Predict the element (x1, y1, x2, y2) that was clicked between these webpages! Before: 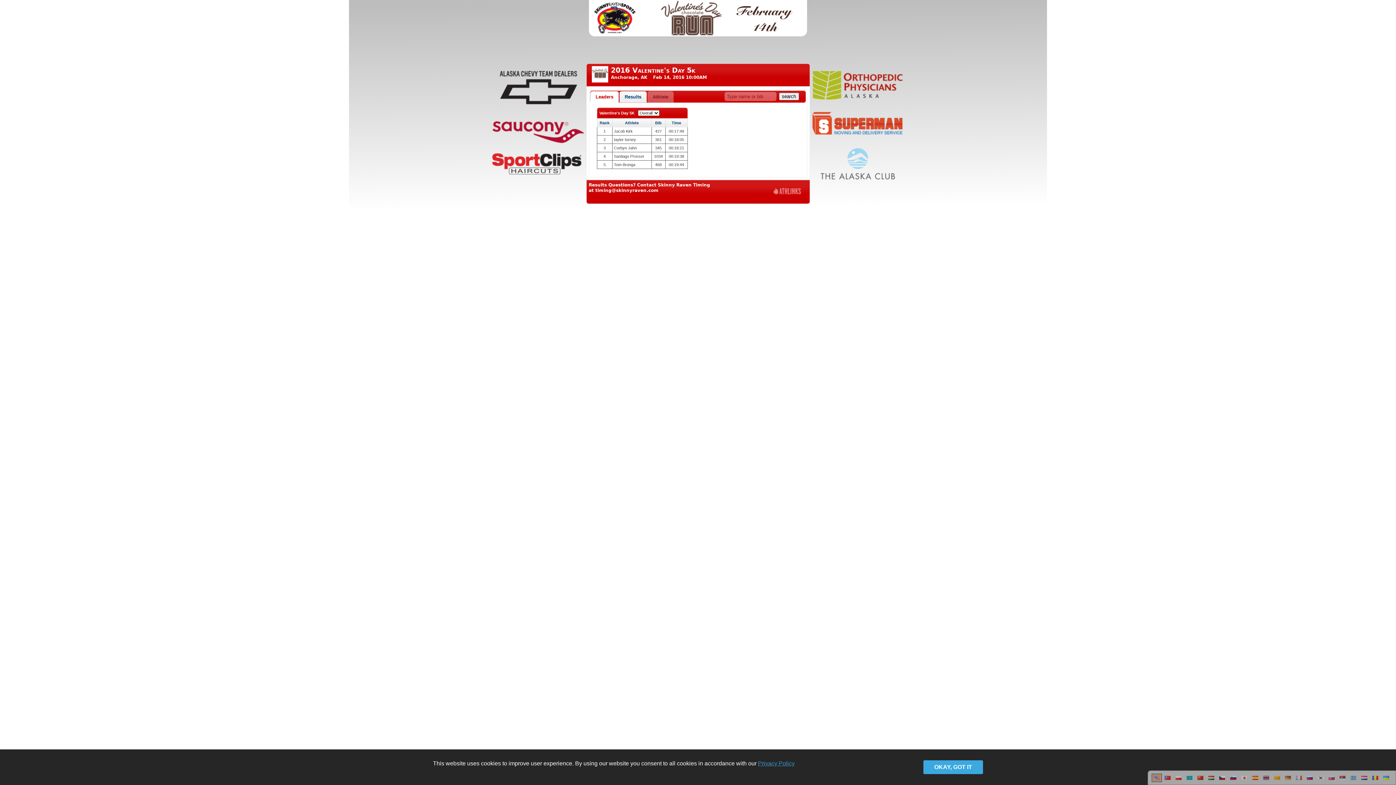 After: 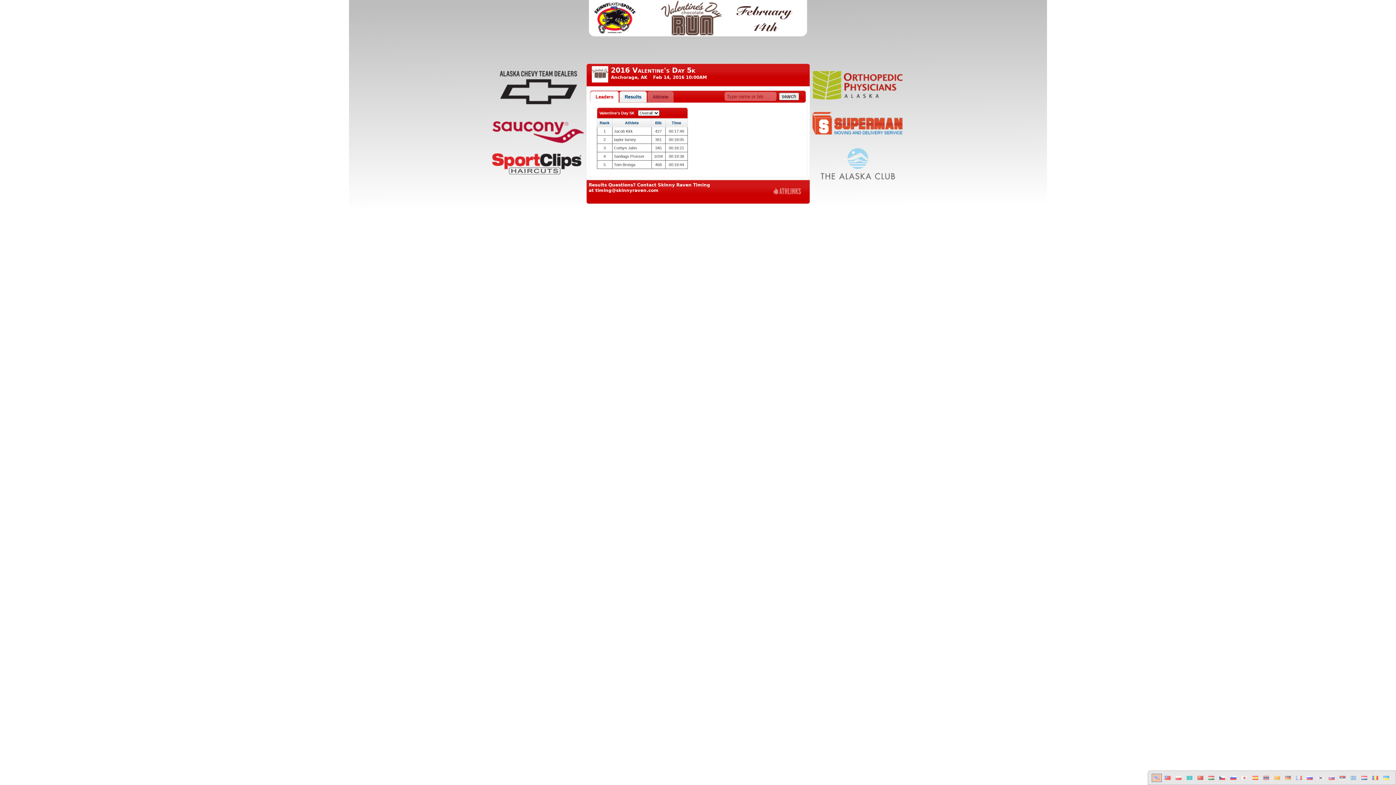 Action: label: OKAY, GOT IT bbox: (923, 760, 983, 774)